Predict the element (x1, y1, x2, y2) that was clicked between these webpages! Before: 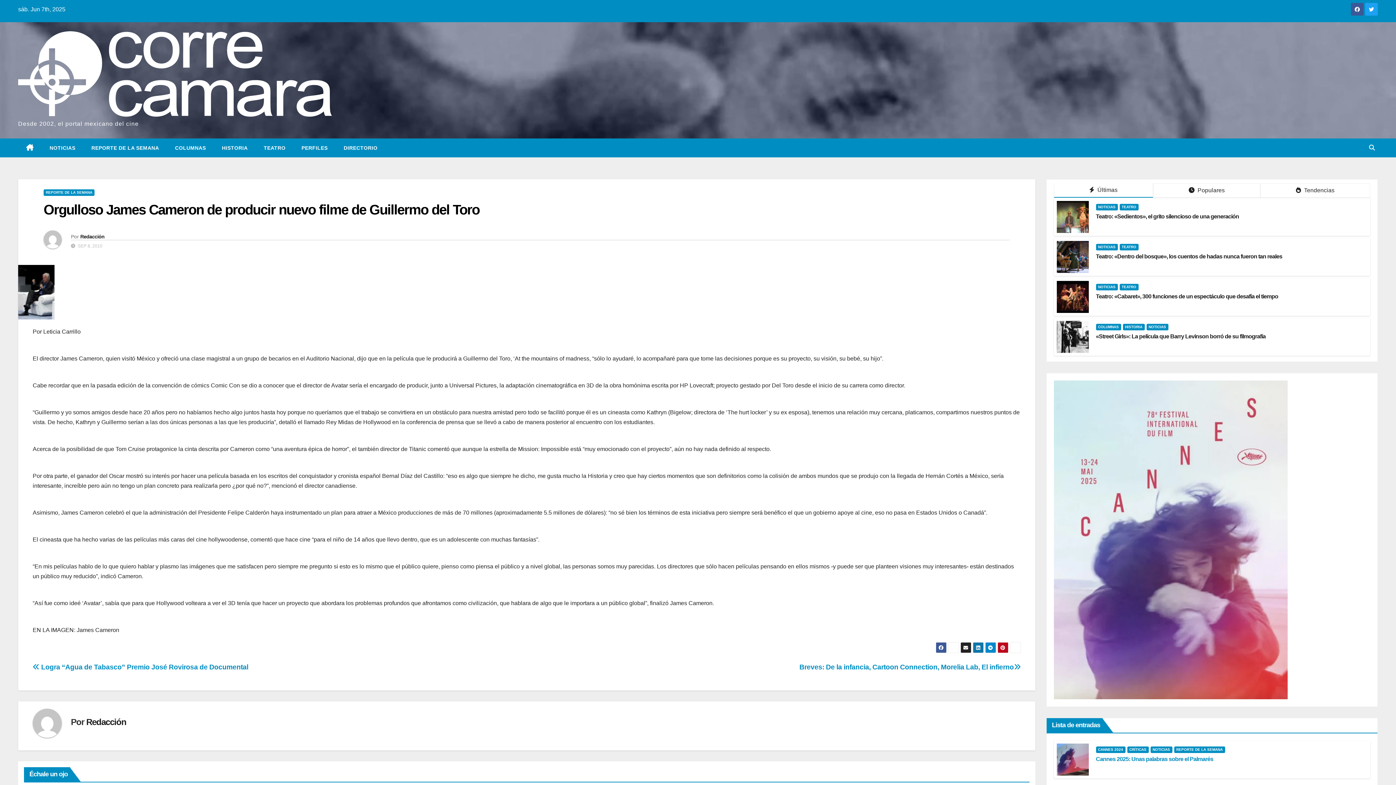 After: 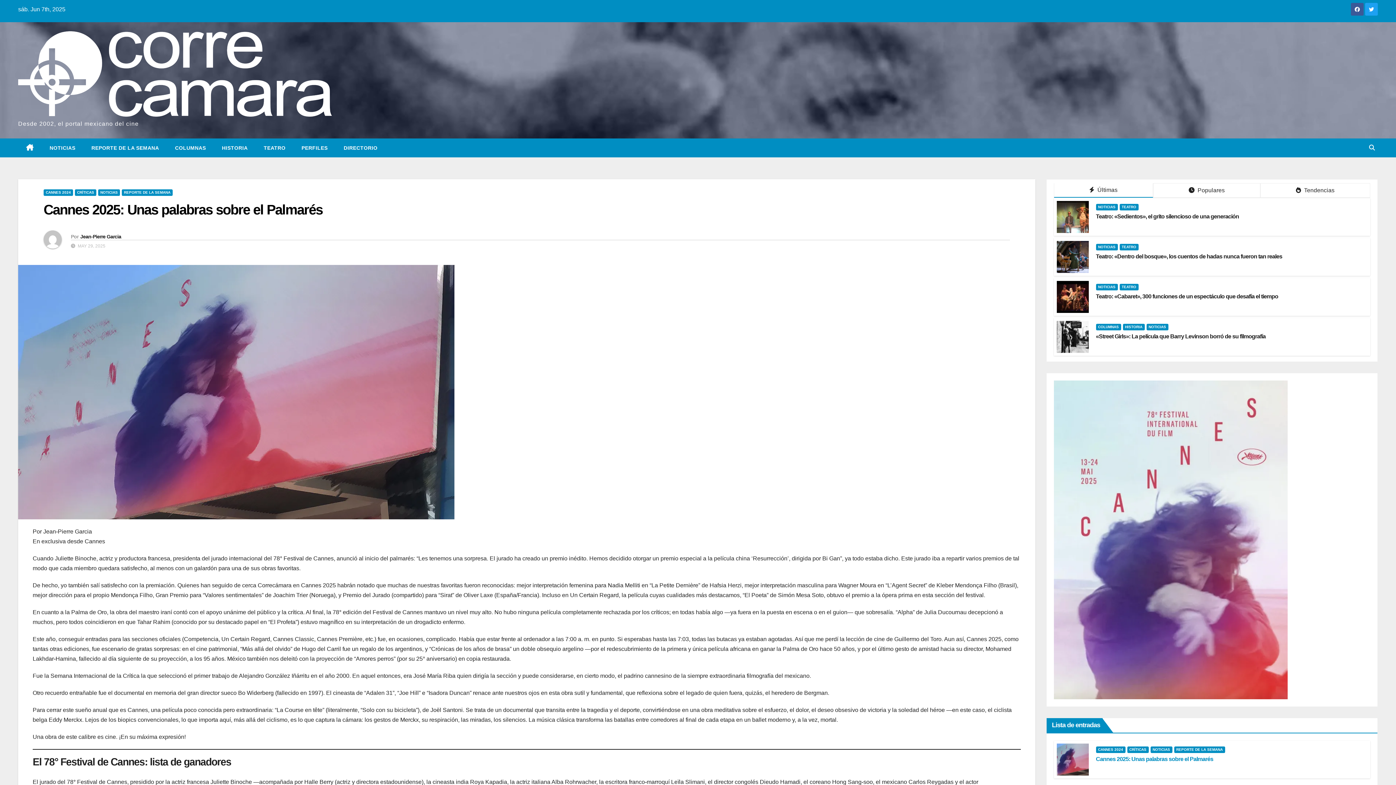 Action: bbox: (1056, 744, 1088, 776)